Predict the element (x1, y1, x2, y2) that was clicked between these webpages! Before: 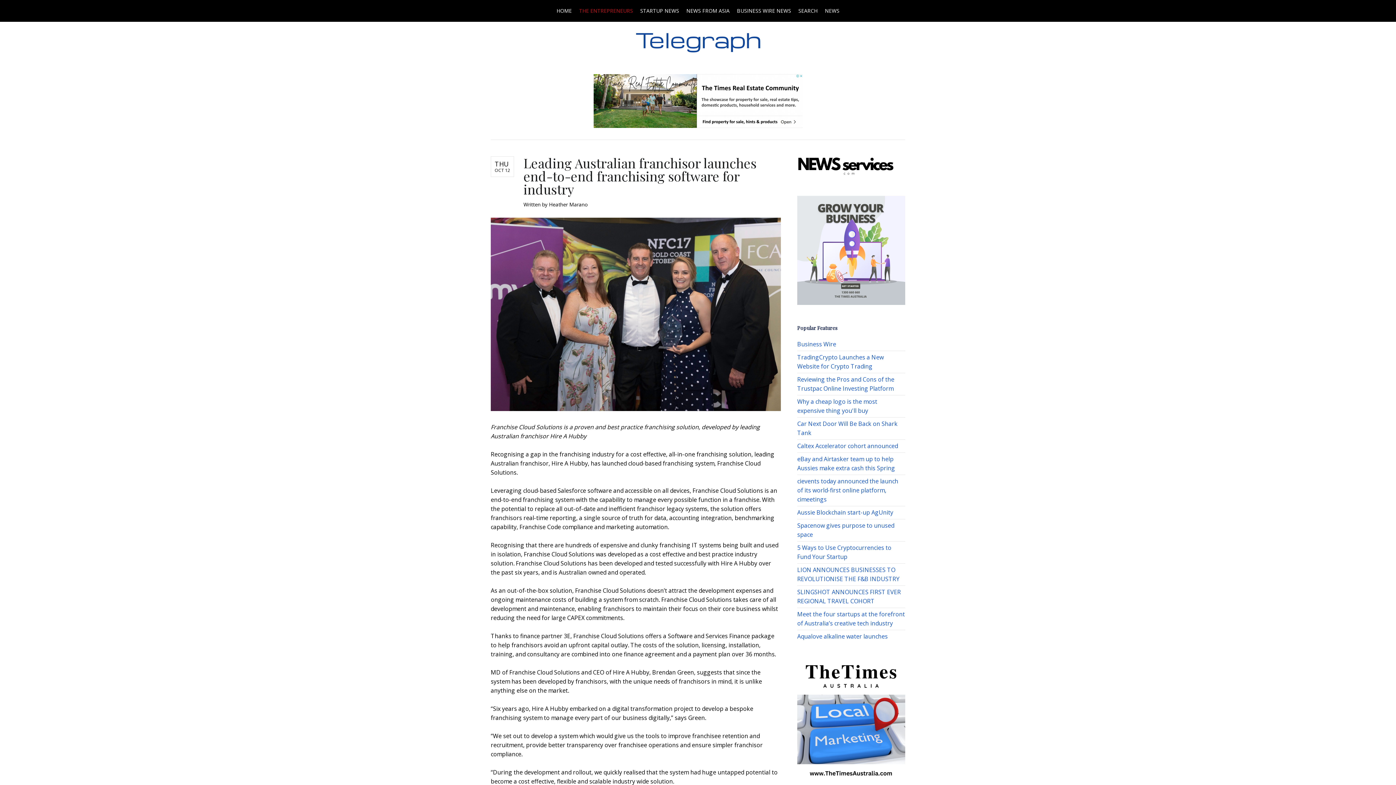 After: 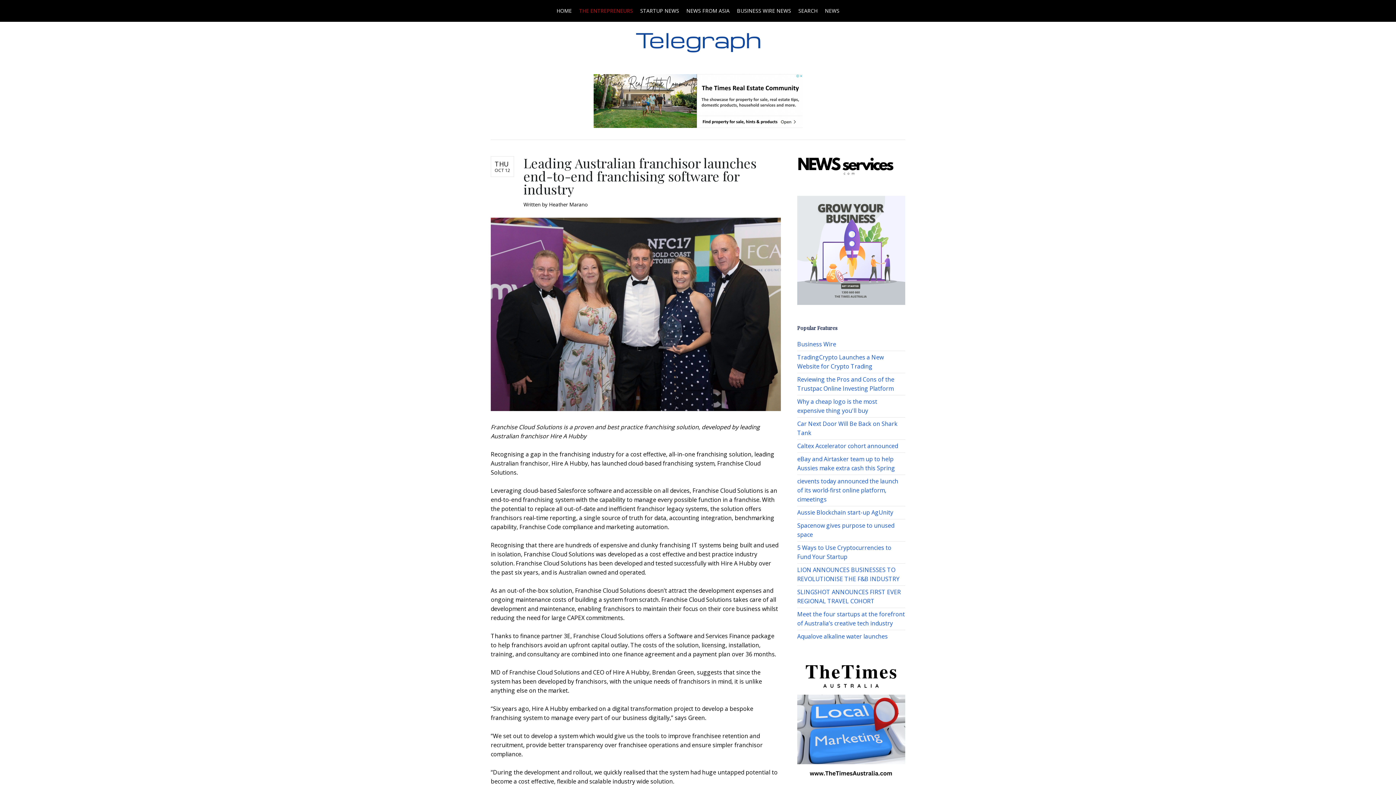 Action: bbox: (797, 777, 905, 785)